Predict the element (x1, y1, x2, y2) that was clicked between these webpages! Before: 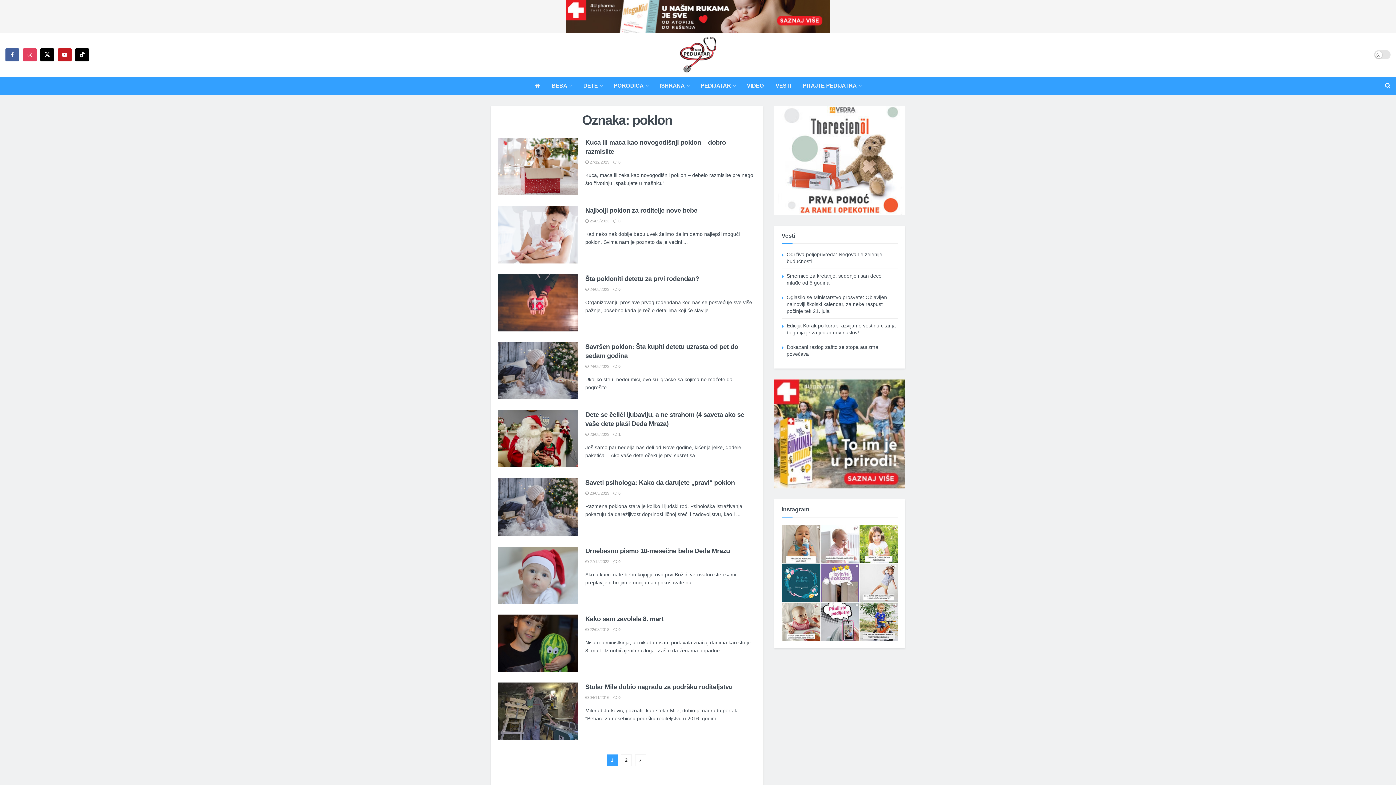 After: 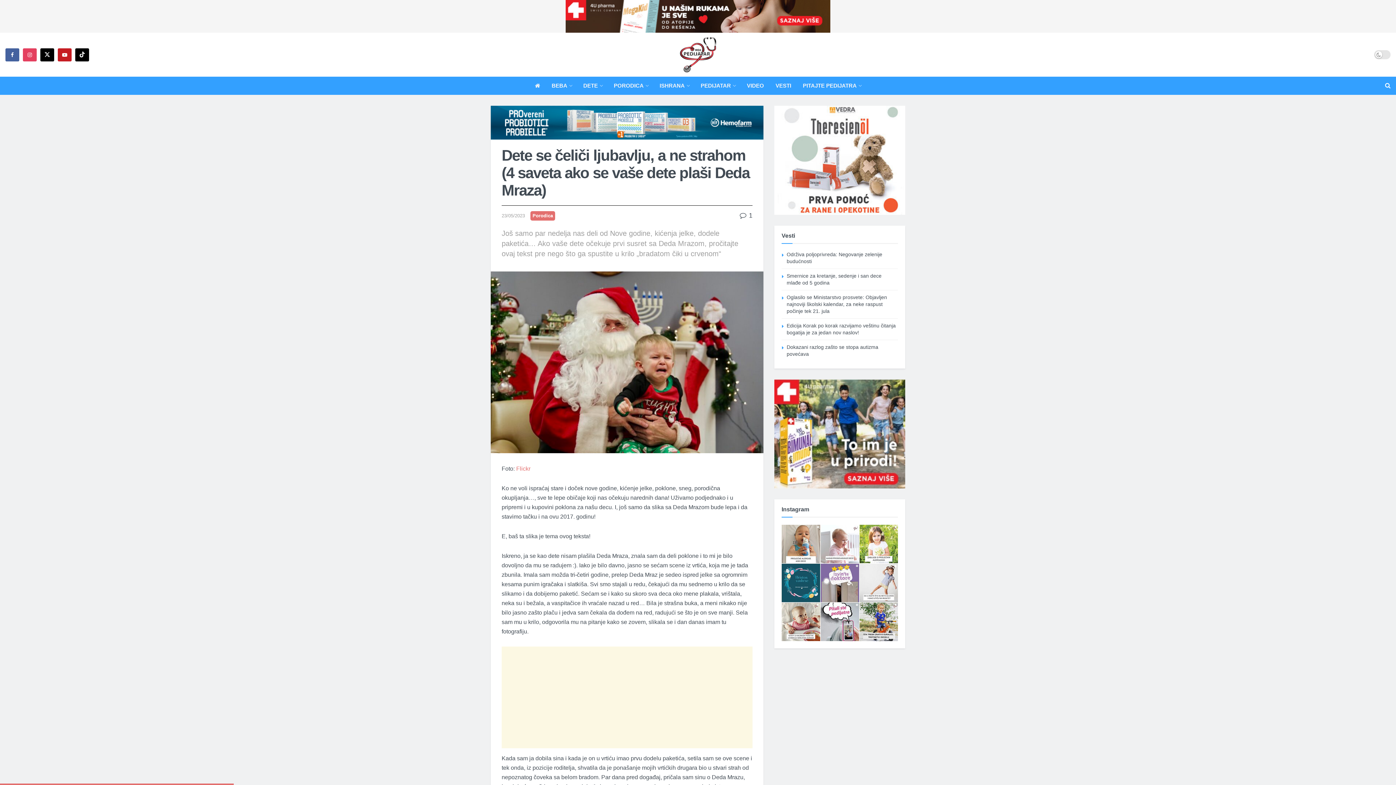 Action: bbox: (498, 410, 578, 467) label: Read article: Dete se čeliči ljubavlju, a ne strahom (4 saveta ako se vaše dete plaši Deda Mraza)